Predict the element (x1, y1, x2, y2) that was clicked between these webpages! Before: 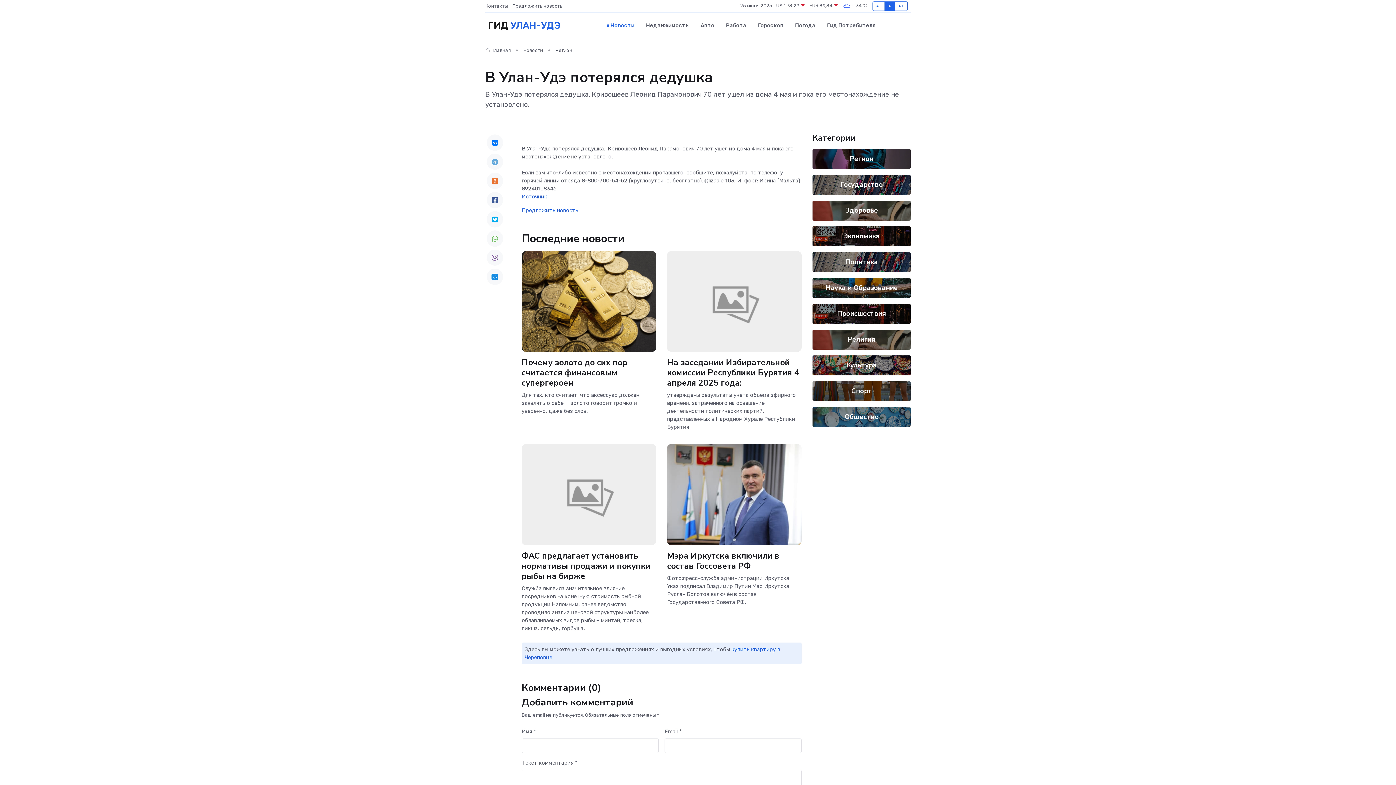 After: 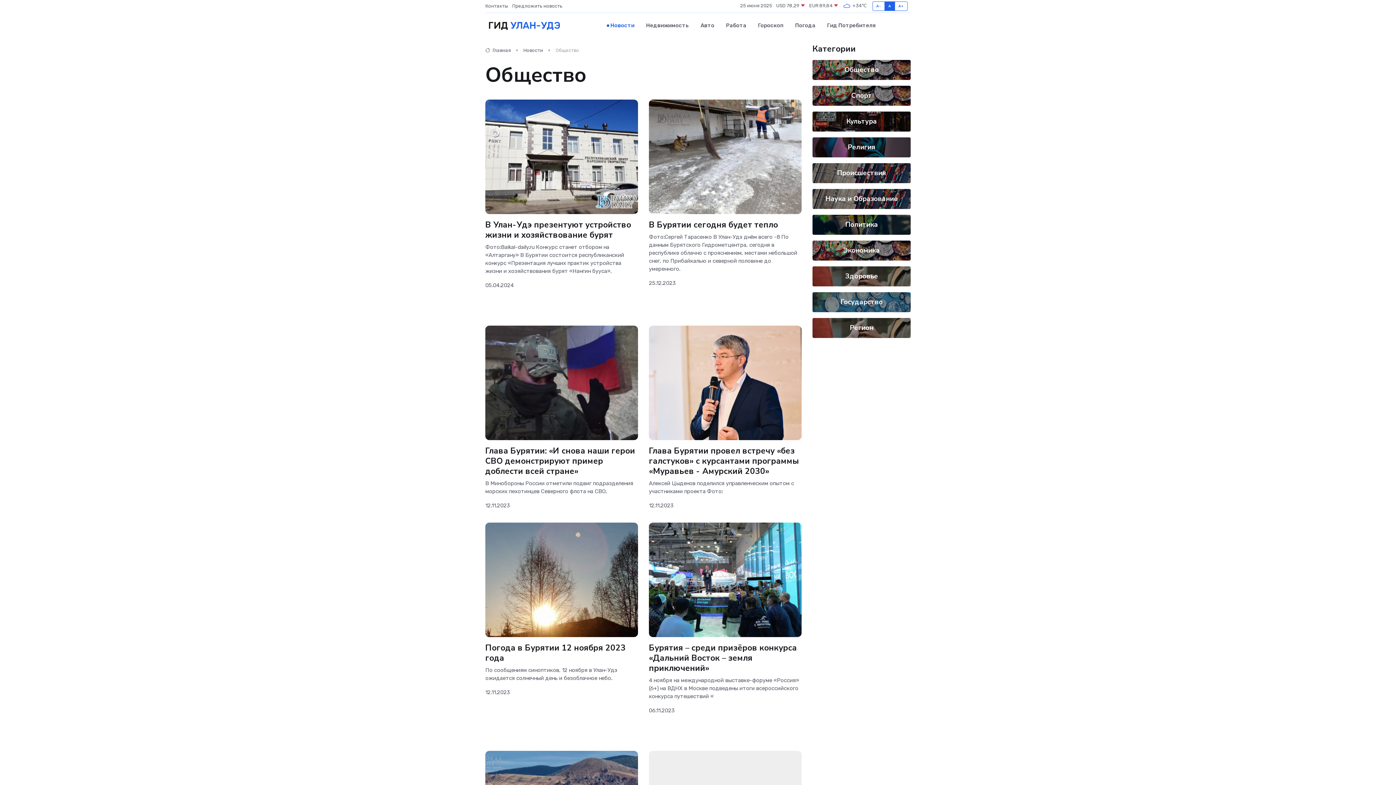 Action: bbox: (844, 412, 878, 421) label: Общество